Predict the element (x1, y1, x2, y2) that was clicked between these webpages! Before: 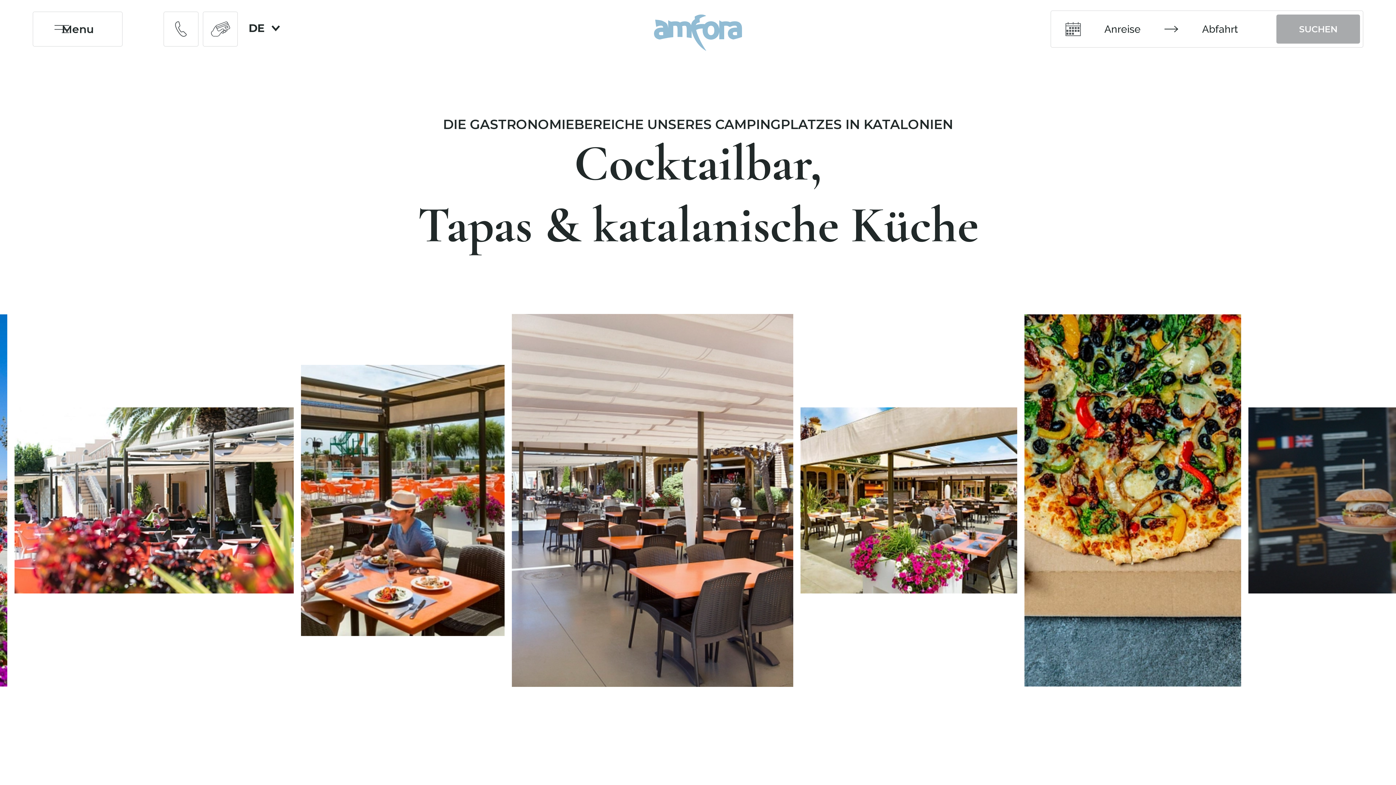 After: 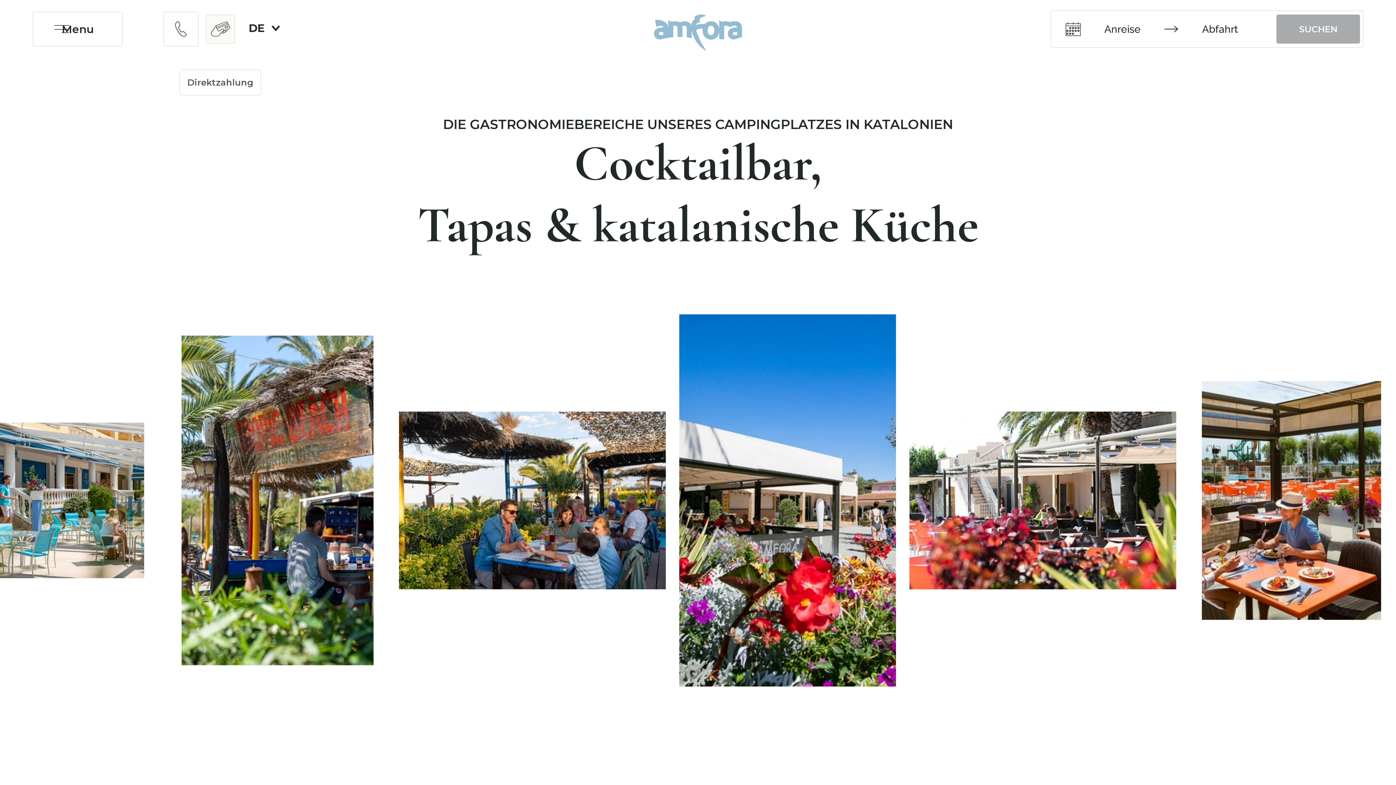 Action: bbox: (202, 11, 237, 46) label: Direktzahlung